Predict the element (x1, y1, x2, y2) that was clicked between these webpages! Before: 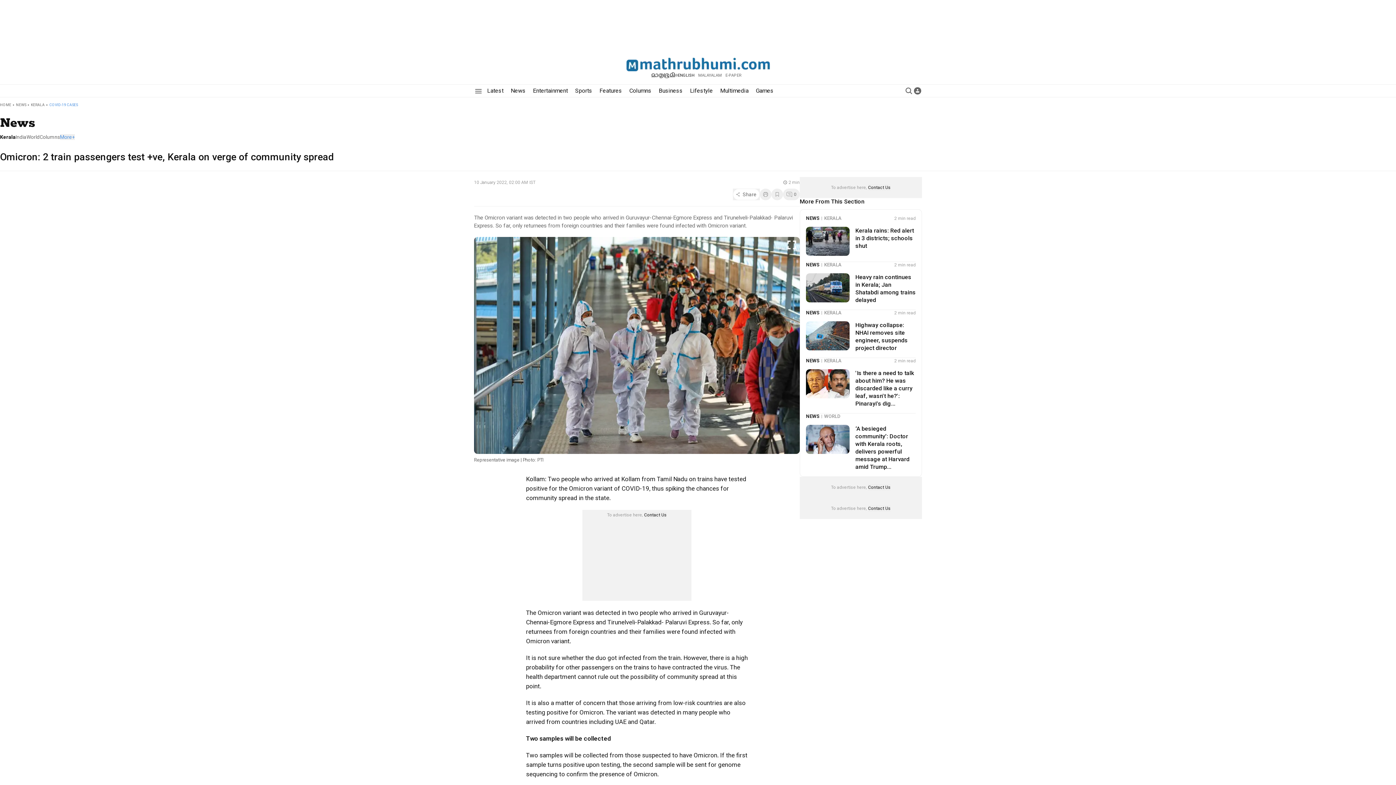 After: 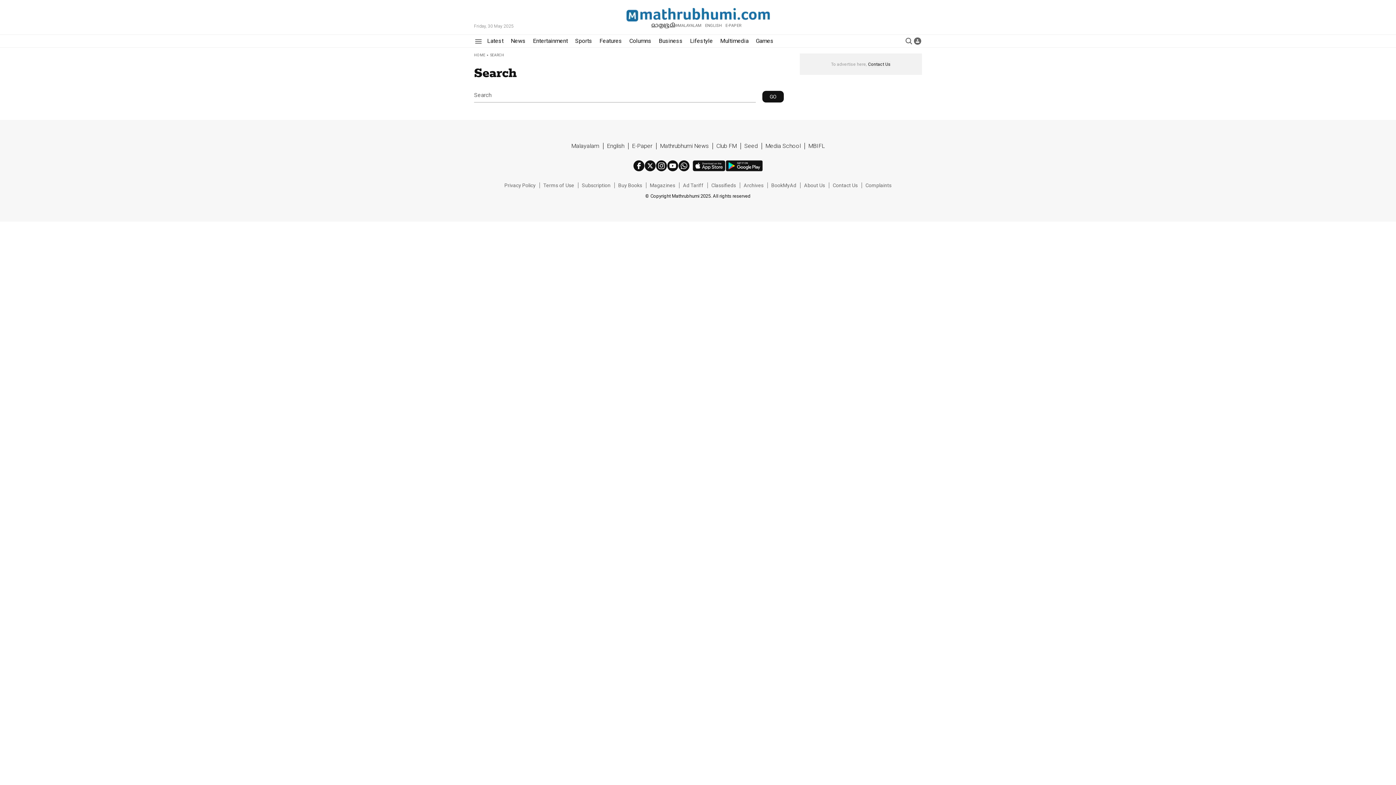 Action: bbox: (904, 86, 913, 95)